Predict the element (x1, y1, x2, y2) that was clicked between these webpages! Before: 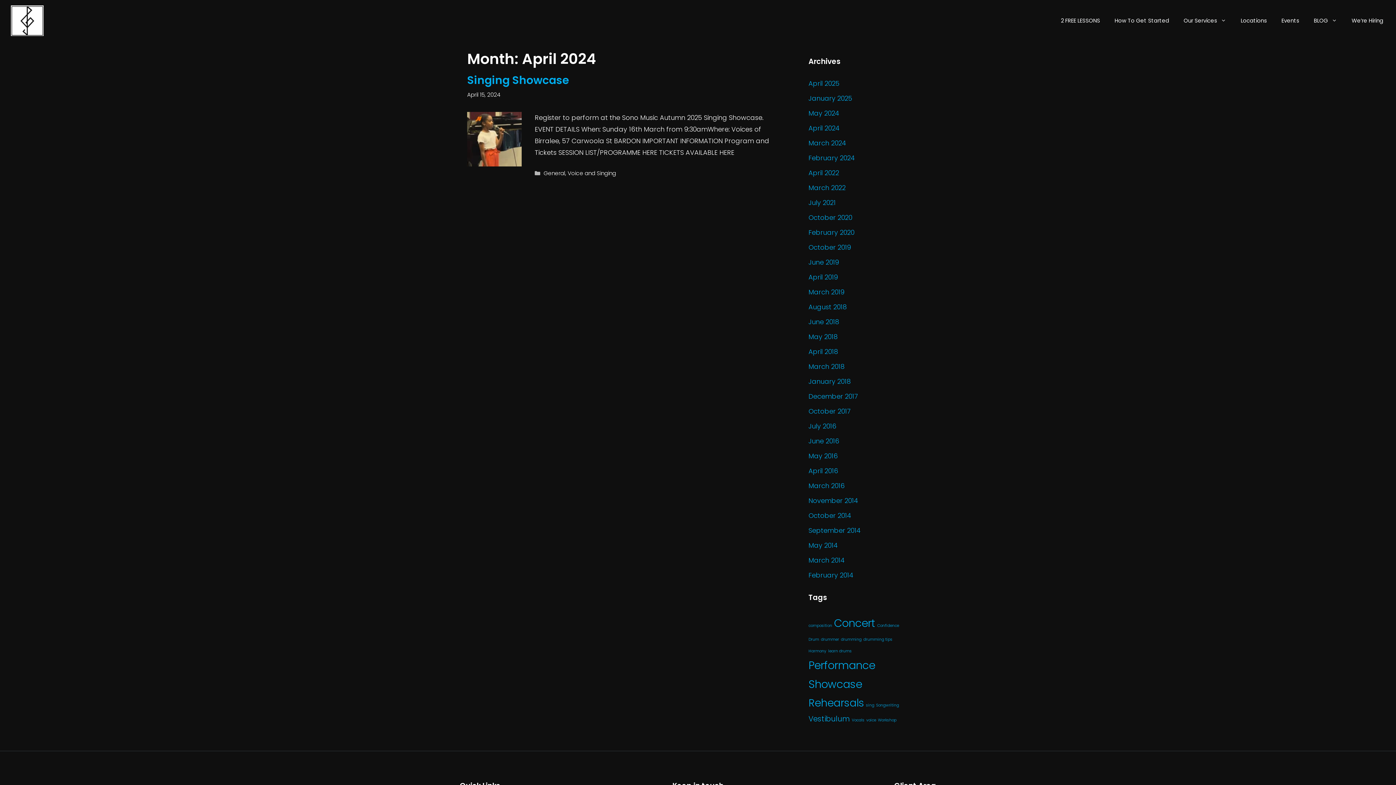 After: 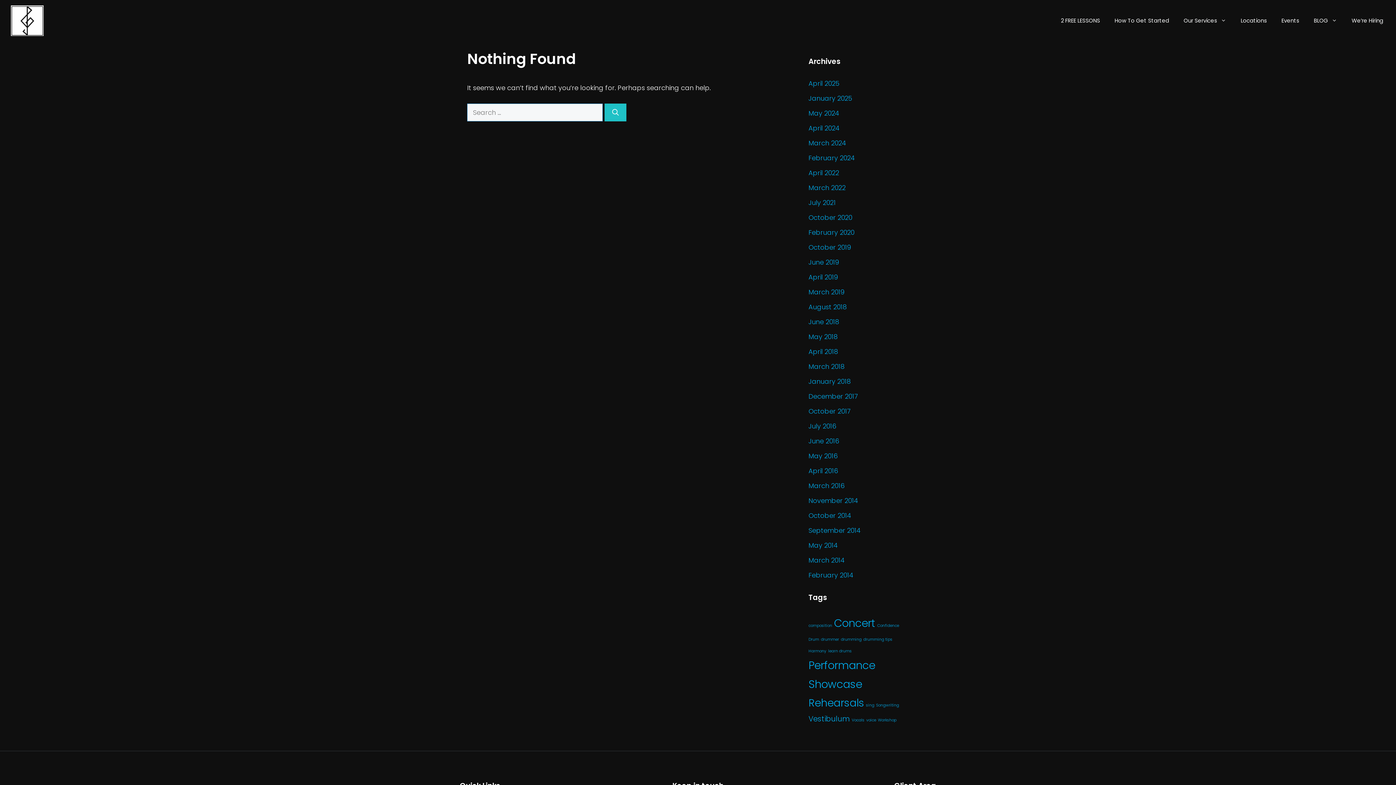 Action: label: Vocals (1 item) bbox: (852, 717, 864, 723)